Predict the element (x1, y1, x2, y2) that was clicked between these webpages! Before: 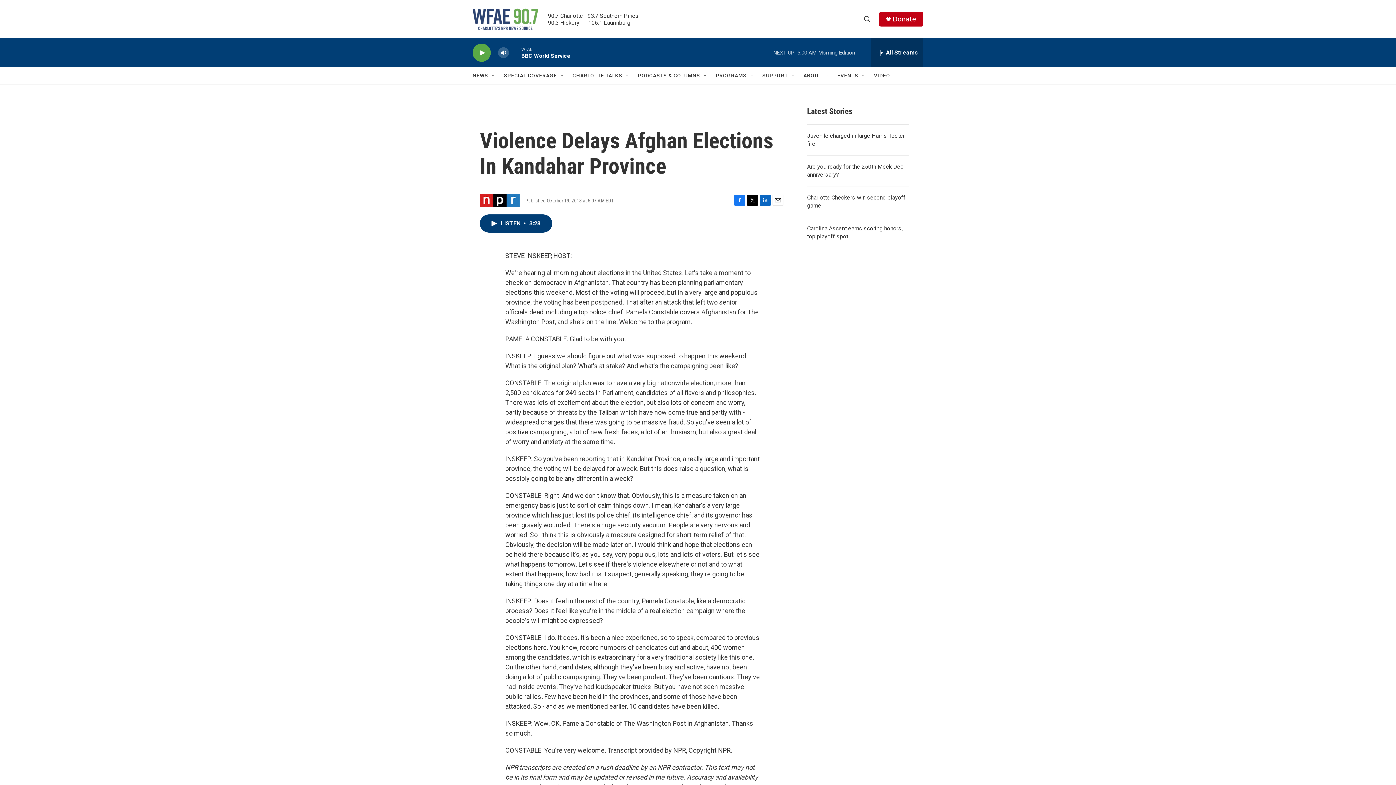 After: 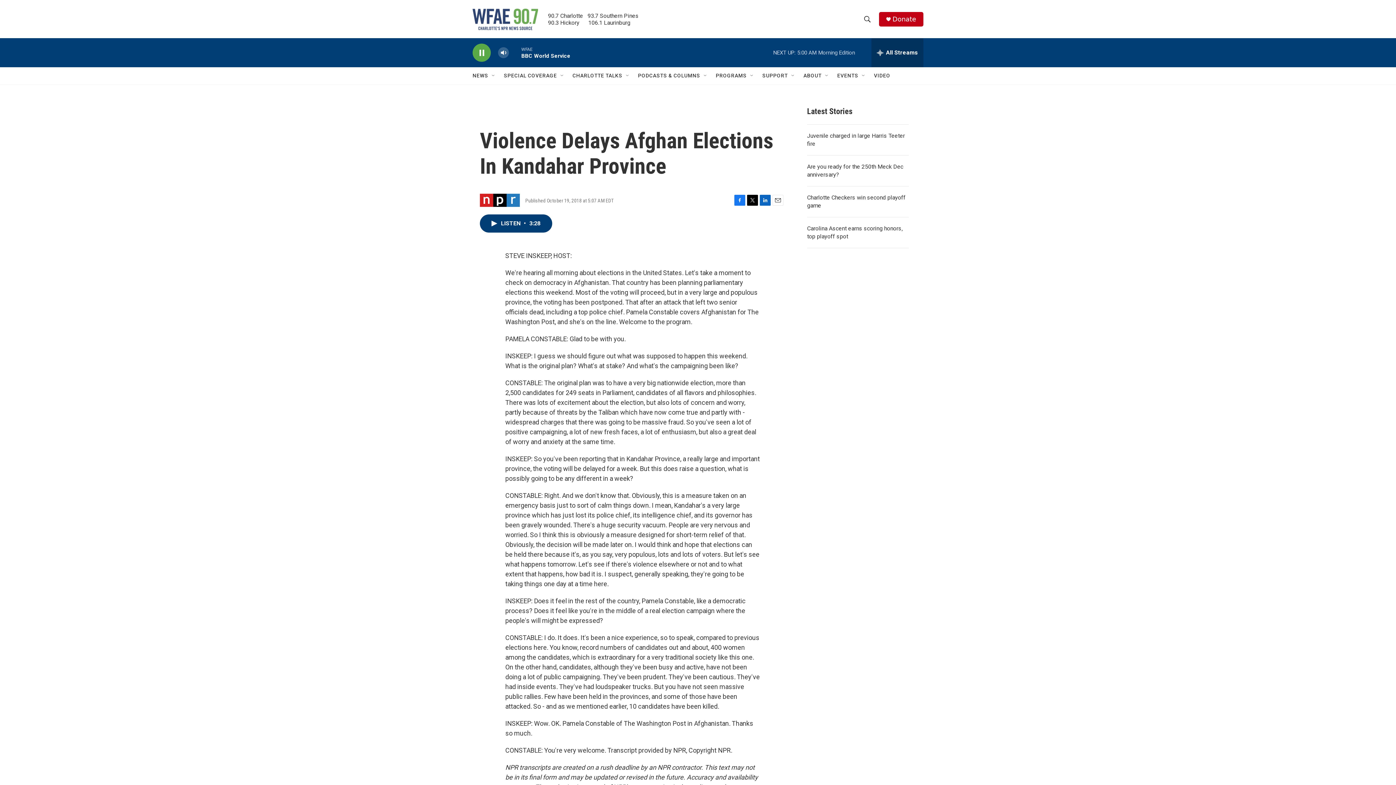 Action: label: play bbox: (476, 48, 487, 56)